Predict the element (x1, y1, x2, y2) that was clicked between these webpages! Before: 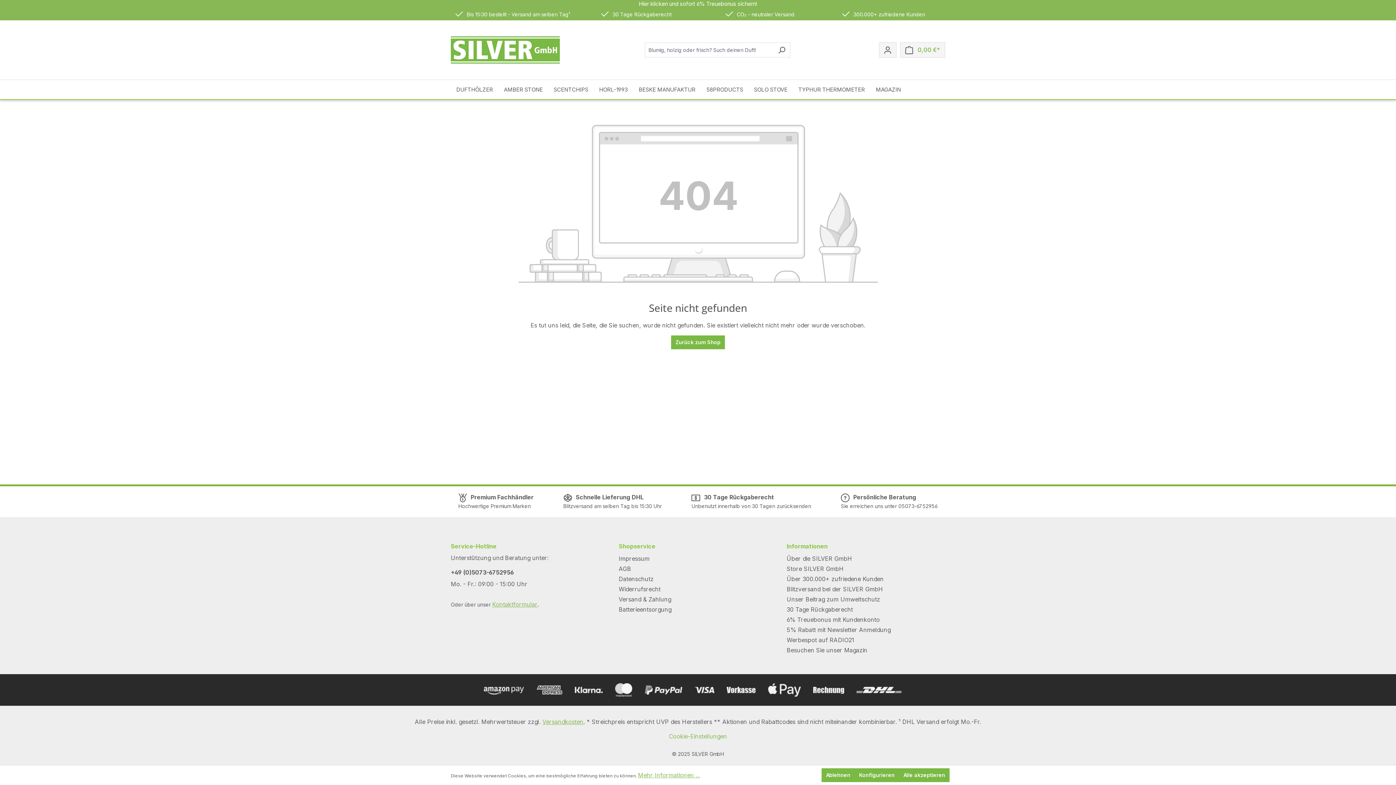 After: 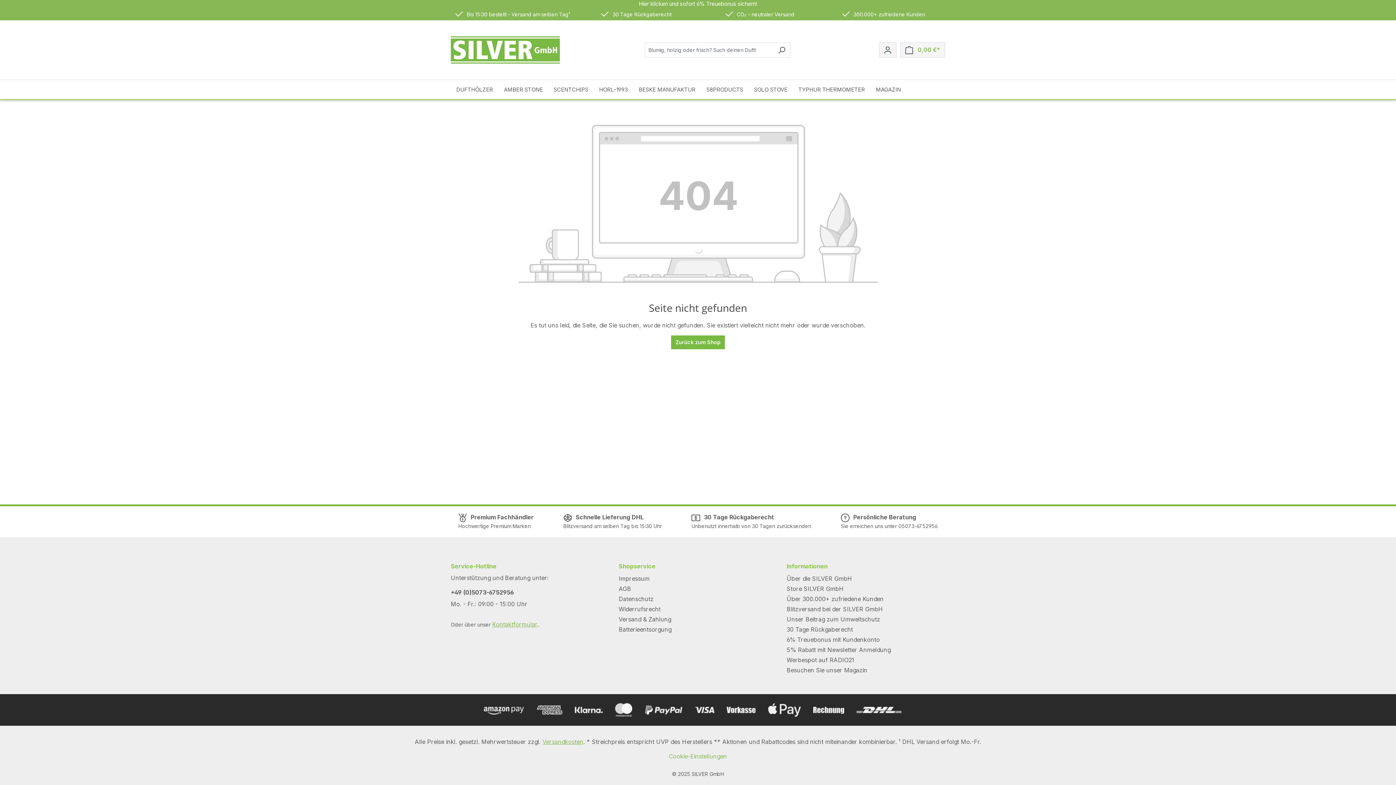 Action: bbox: (899, 768, 949, 782) label: Alle akzeptieren